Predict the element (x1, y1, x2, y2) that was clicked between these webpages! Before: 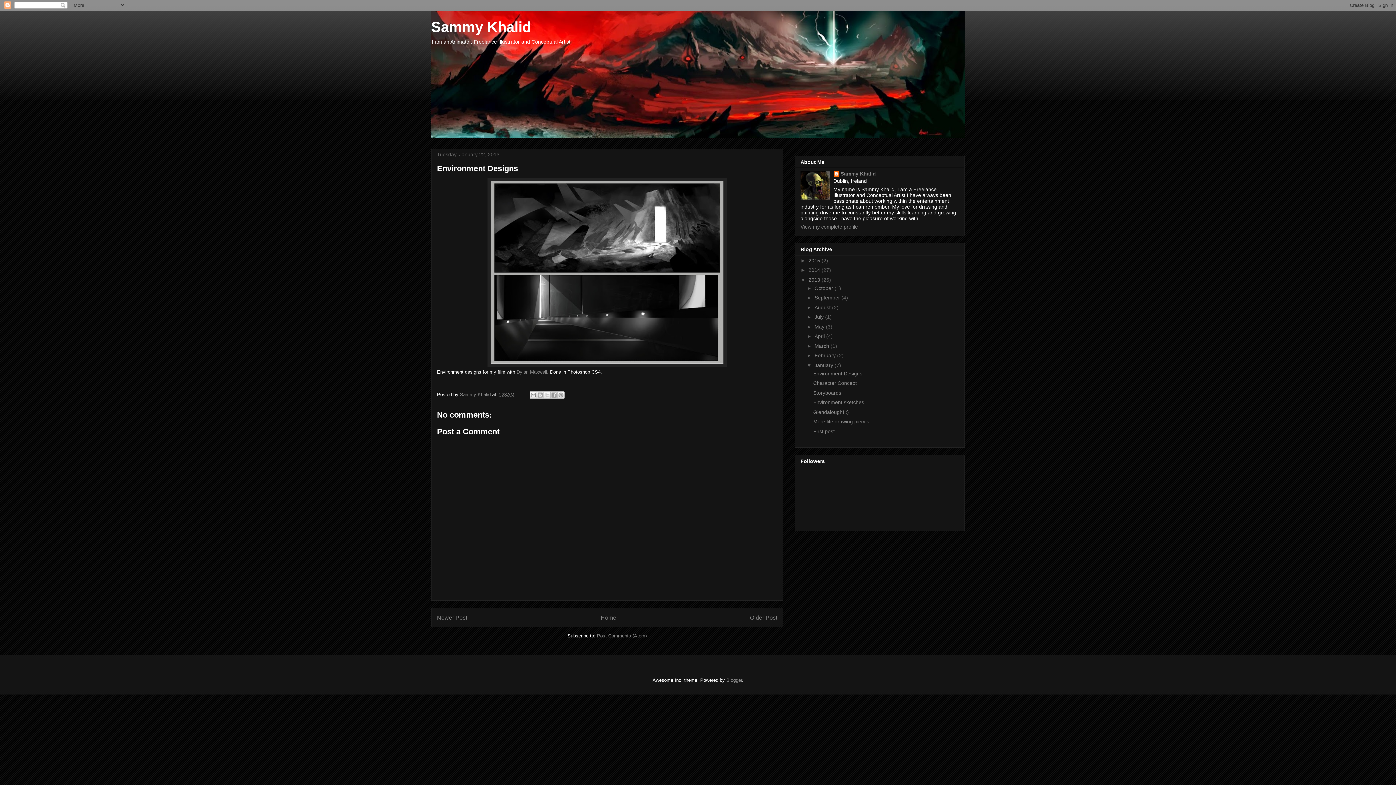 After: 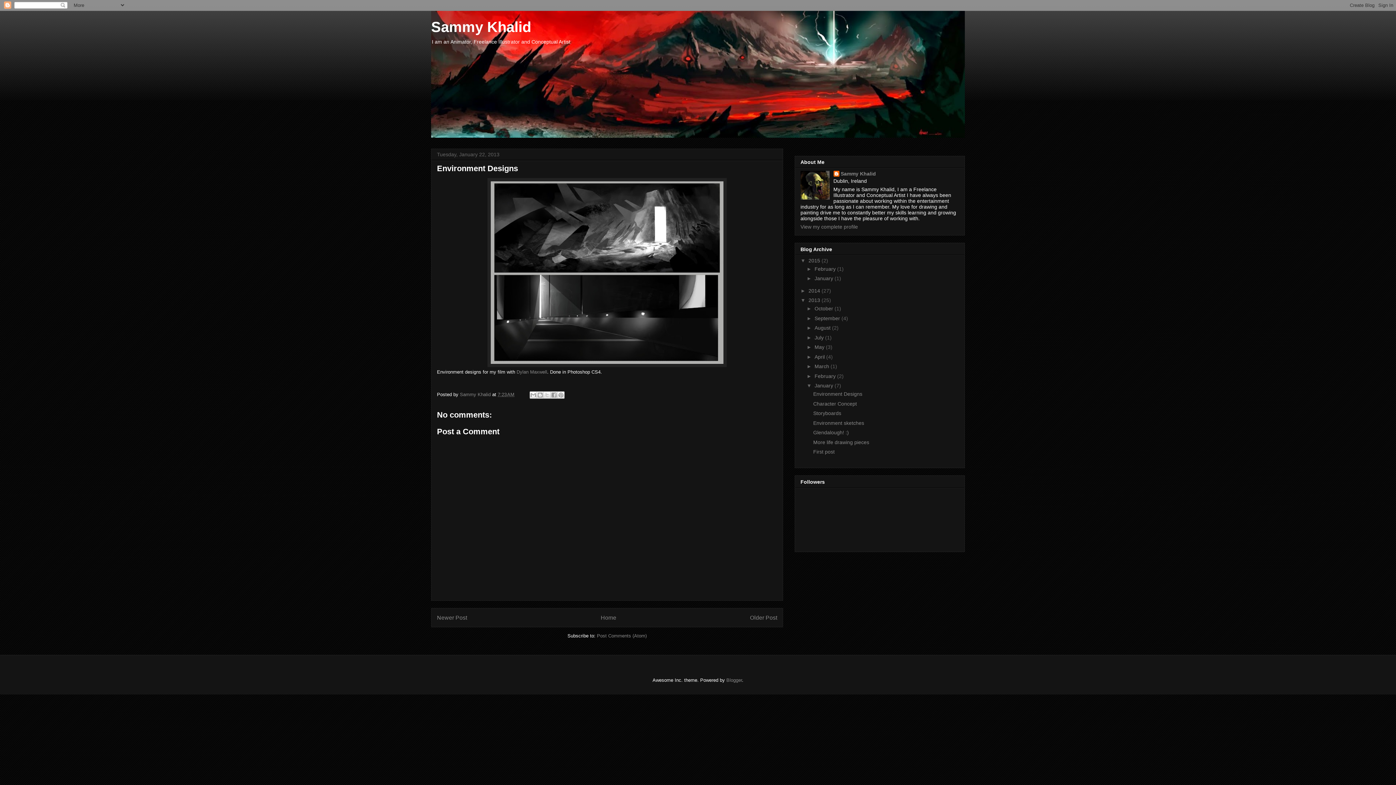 Action: label: ►   bbox: (800, 257, 808, 263)